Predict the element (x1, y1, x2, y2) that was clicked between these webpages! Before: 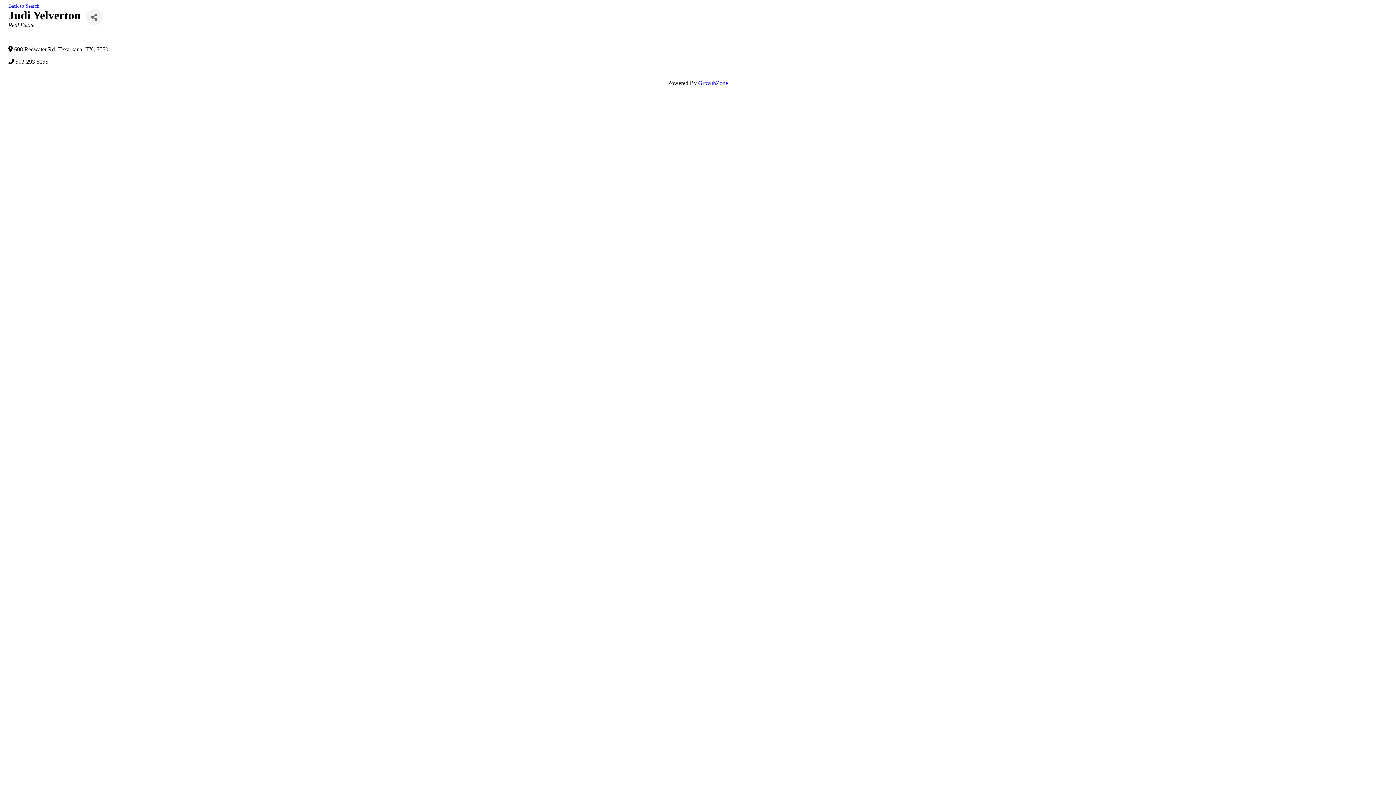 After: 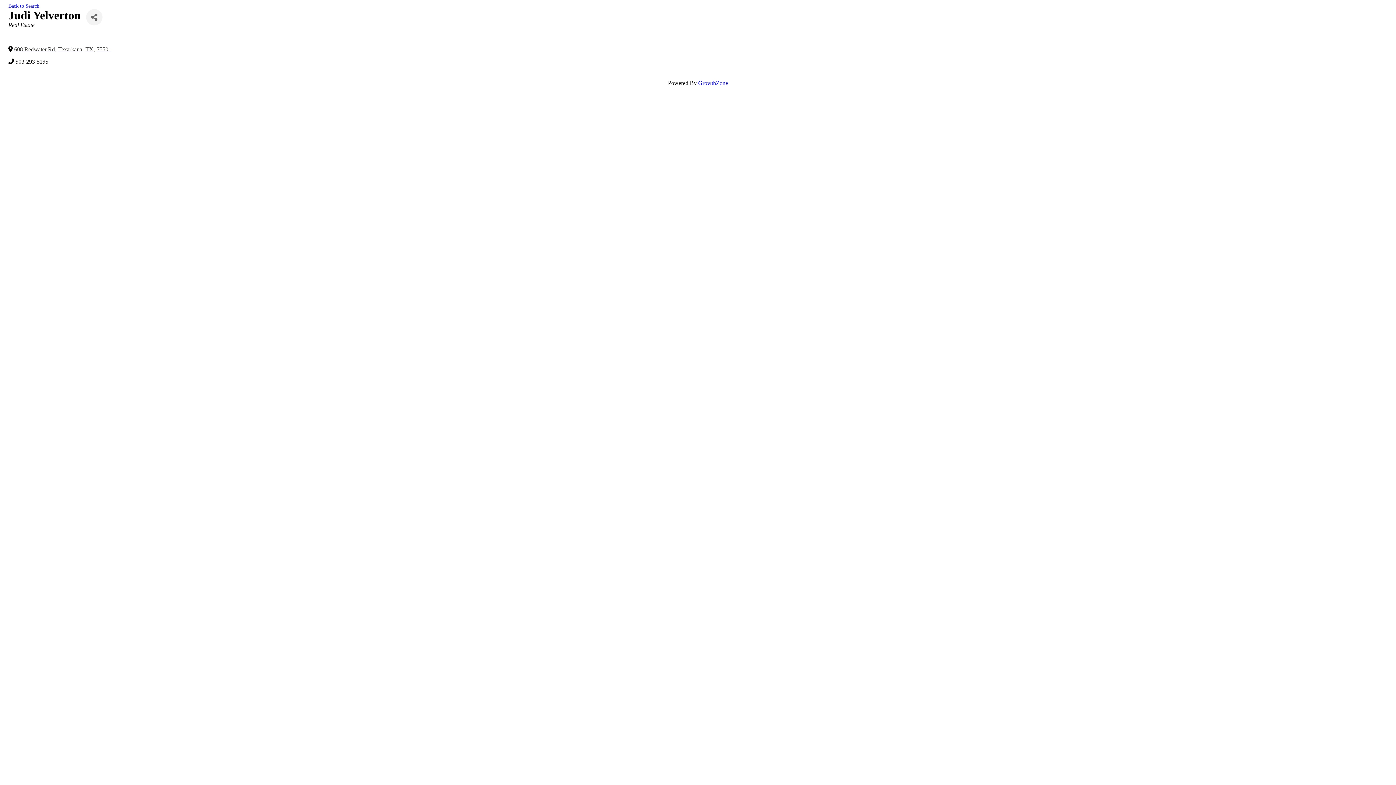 Action: label: 608 Redwater Rd
,
Texarkana
,
TX
,
75501 bbox: (14, 45, 113, 52)